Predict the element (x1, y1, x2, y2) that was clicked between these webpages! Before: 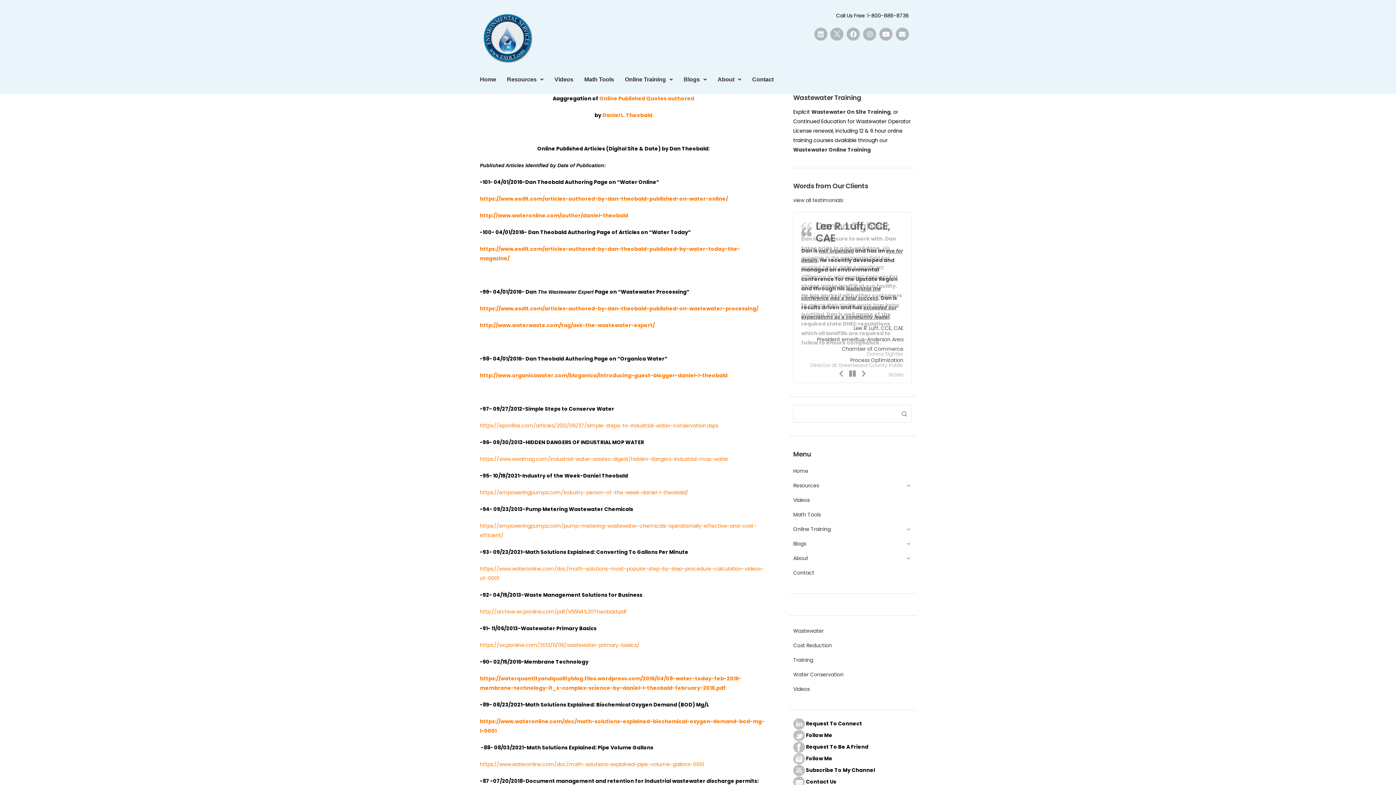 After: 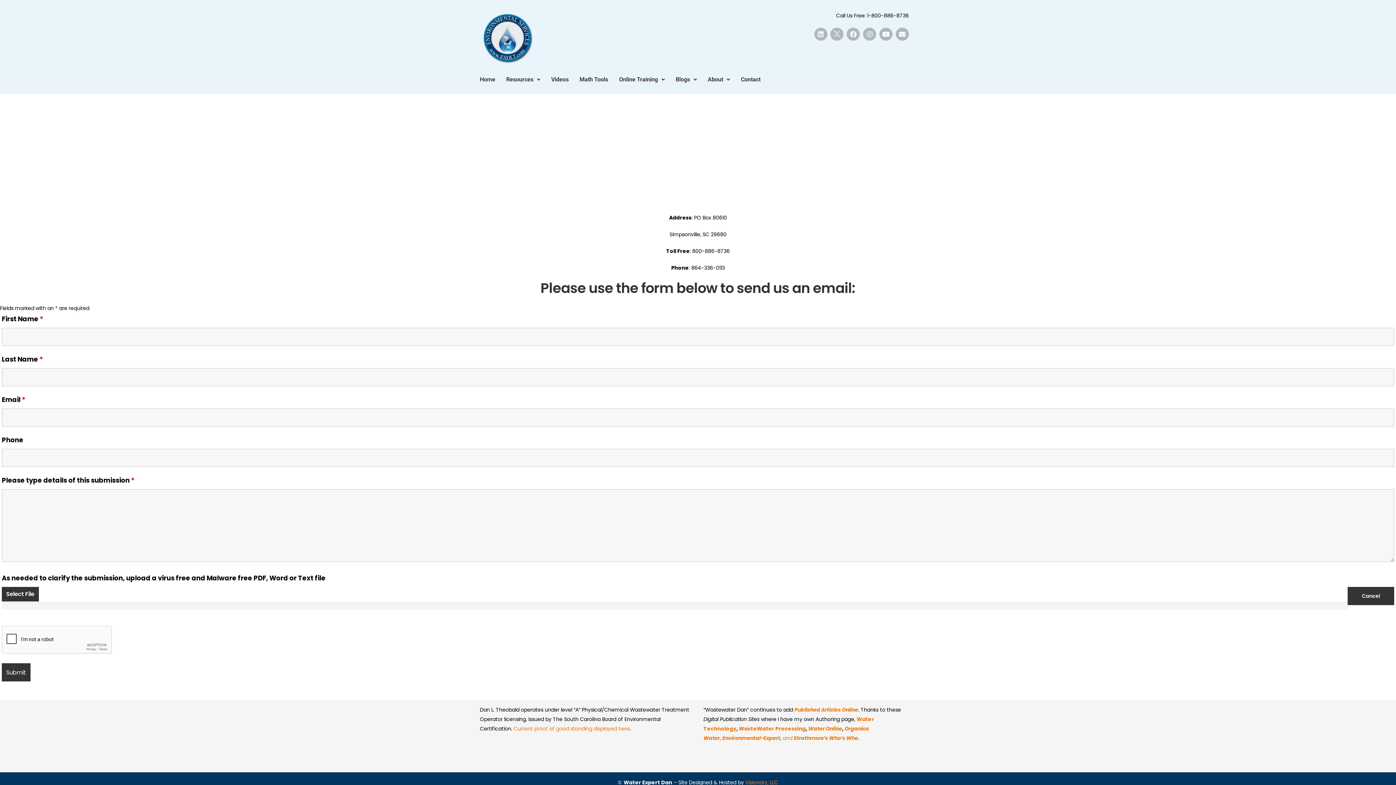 Action: bbox: (746, 70, 779, 88) label: Contact